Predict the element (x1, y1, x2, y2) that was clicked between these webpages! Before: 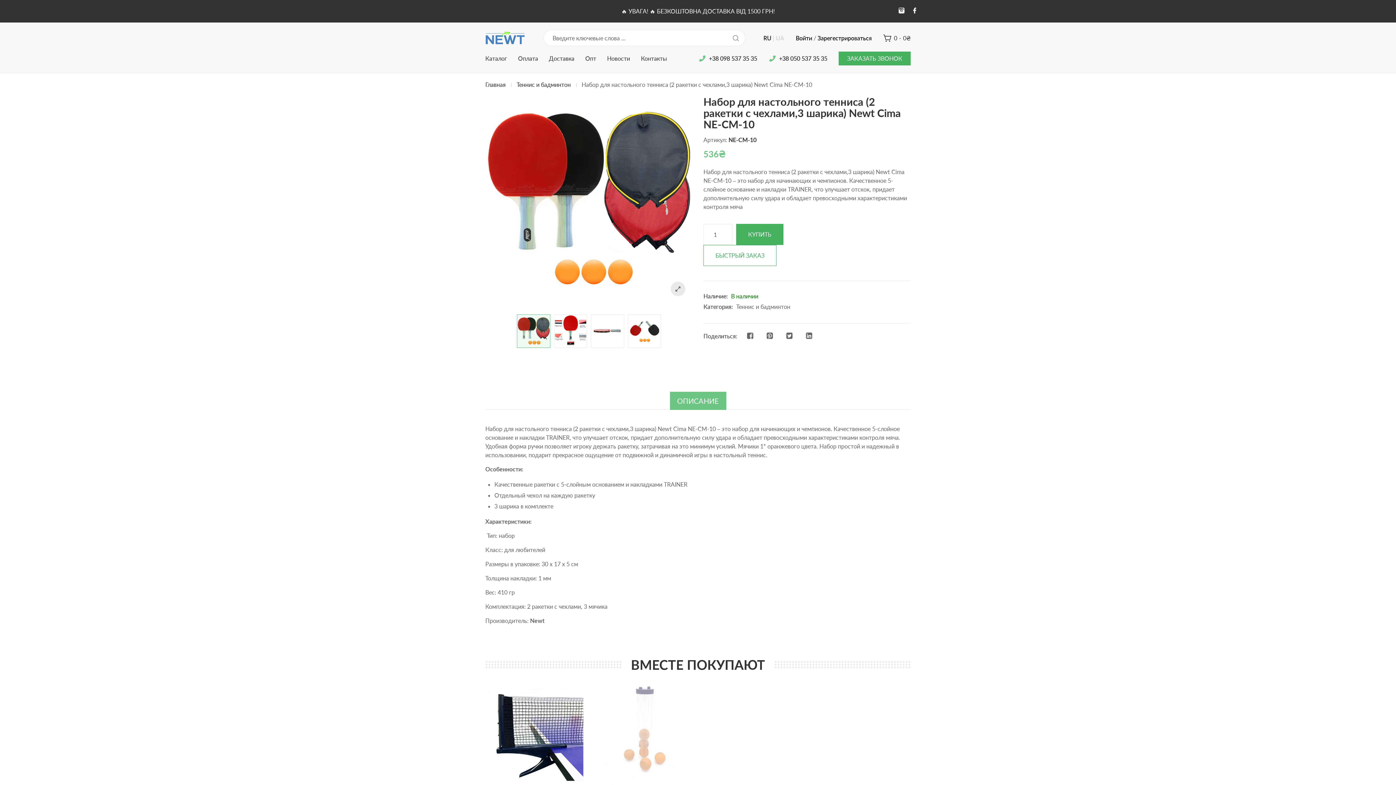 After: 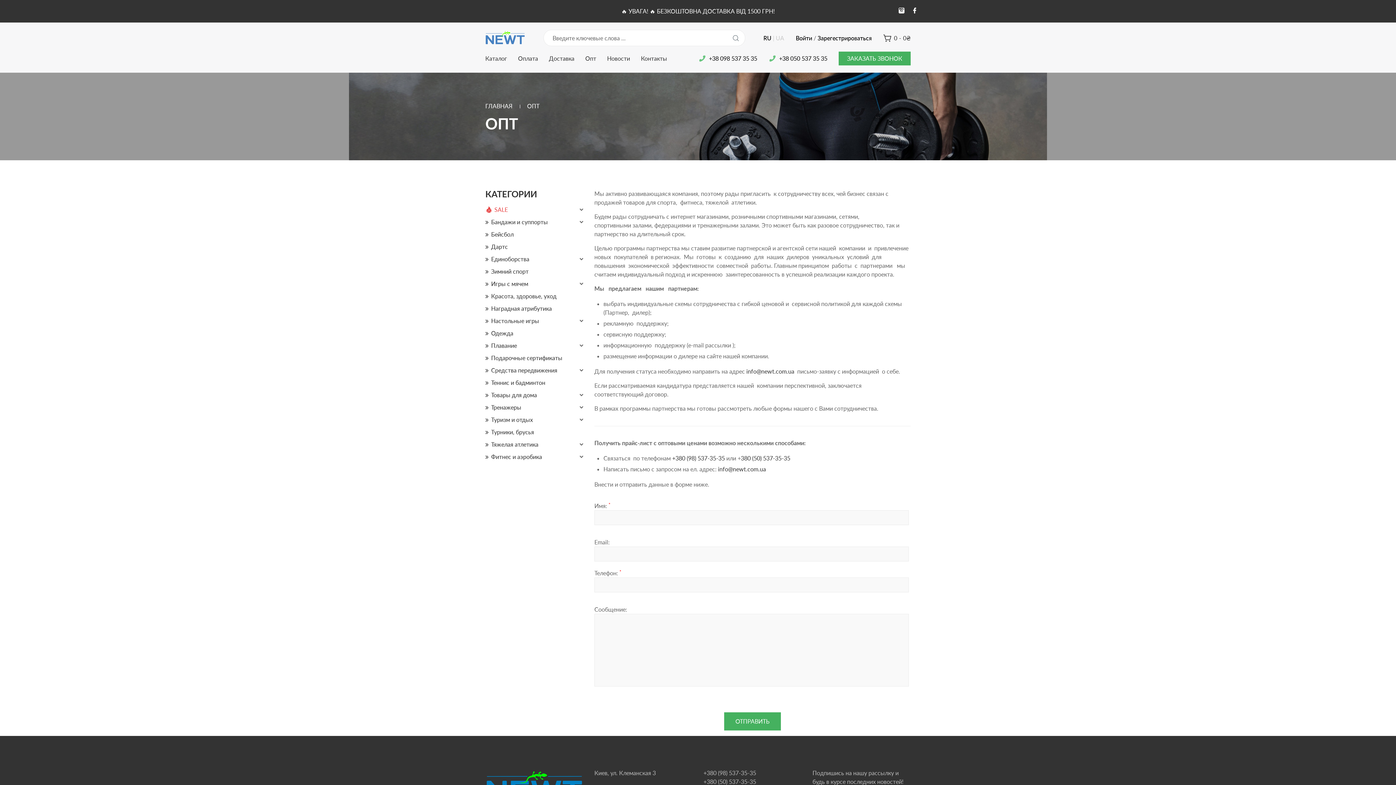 Action: label: Опт bbox: (580, 54, 601, 62)